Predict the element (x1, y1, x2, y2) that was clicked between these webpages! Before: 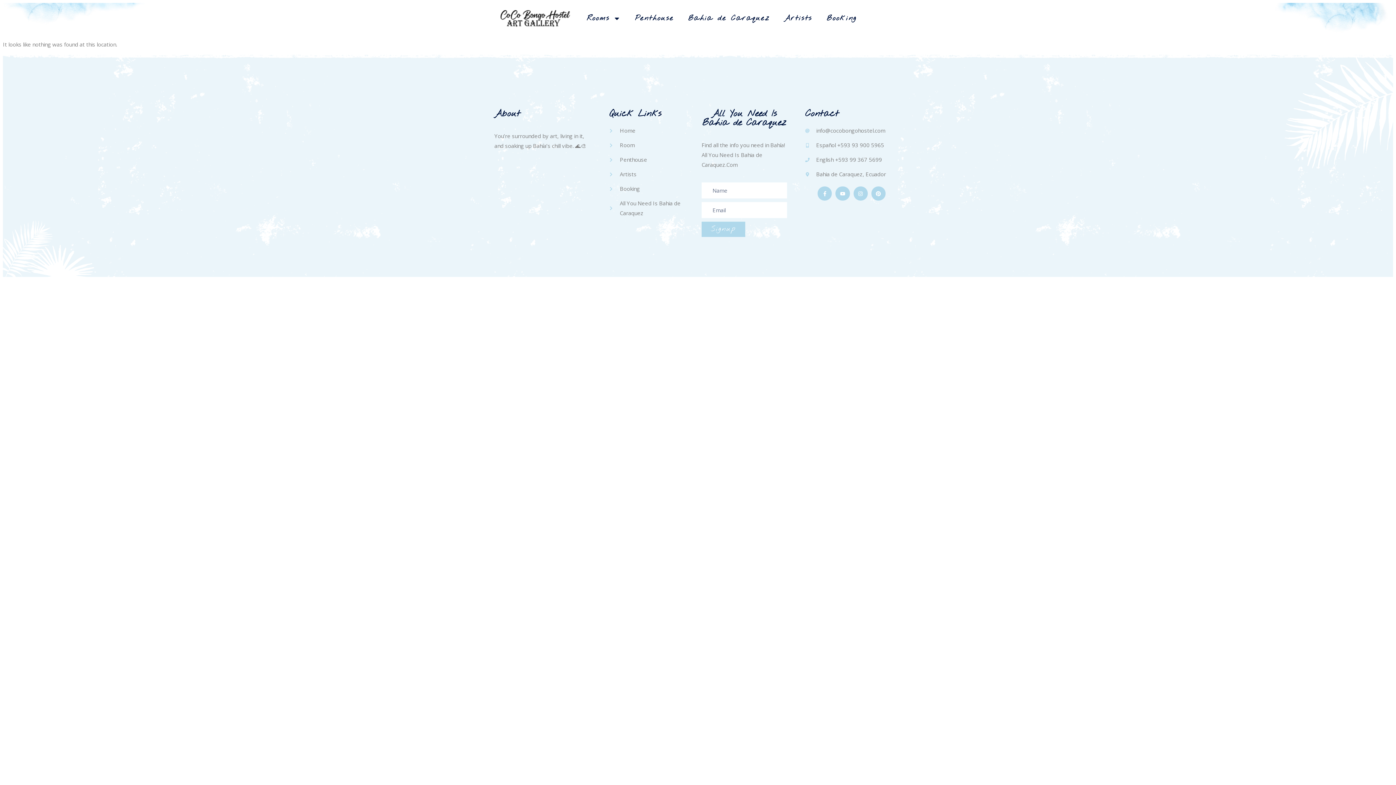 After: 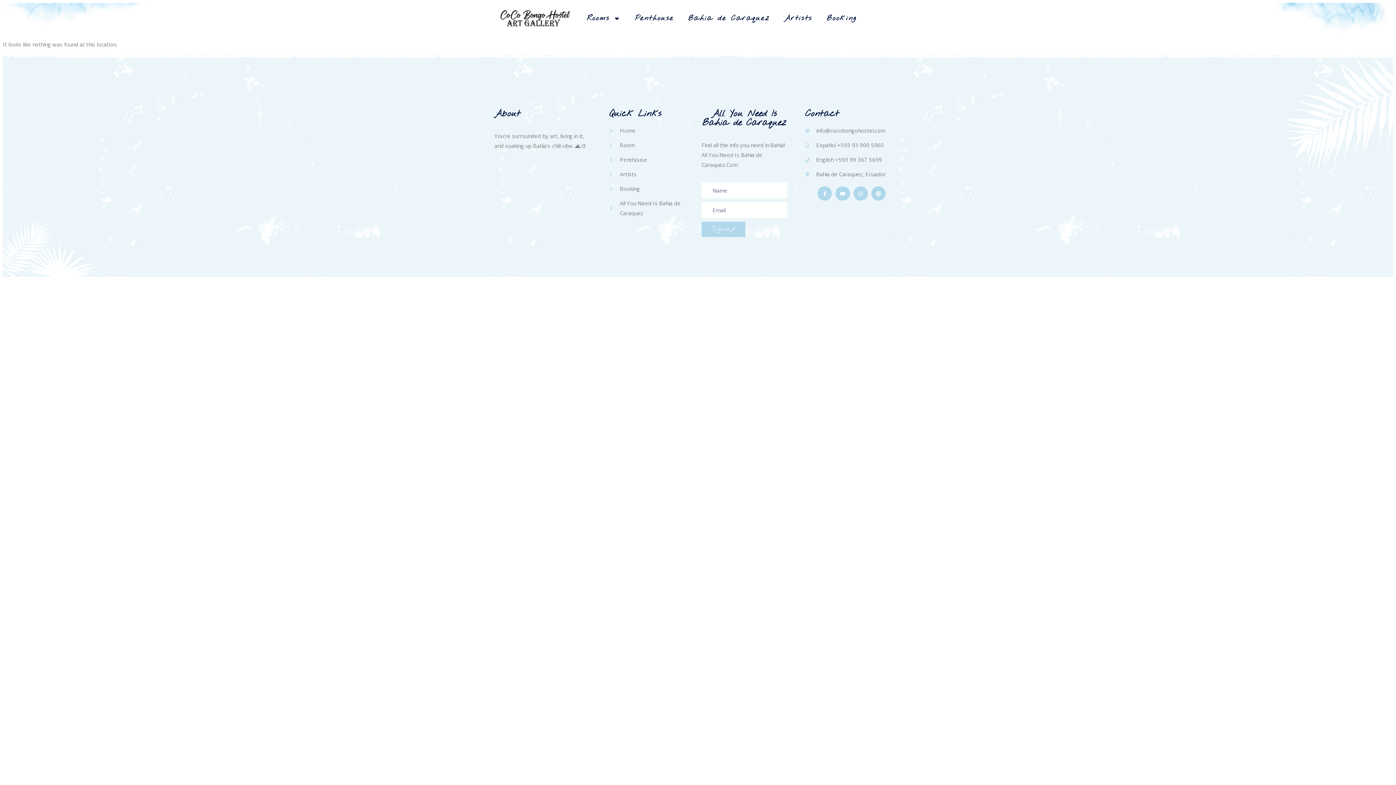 Action: bbox: (805, 154, 898, 164) label: English +593 99 367 5699